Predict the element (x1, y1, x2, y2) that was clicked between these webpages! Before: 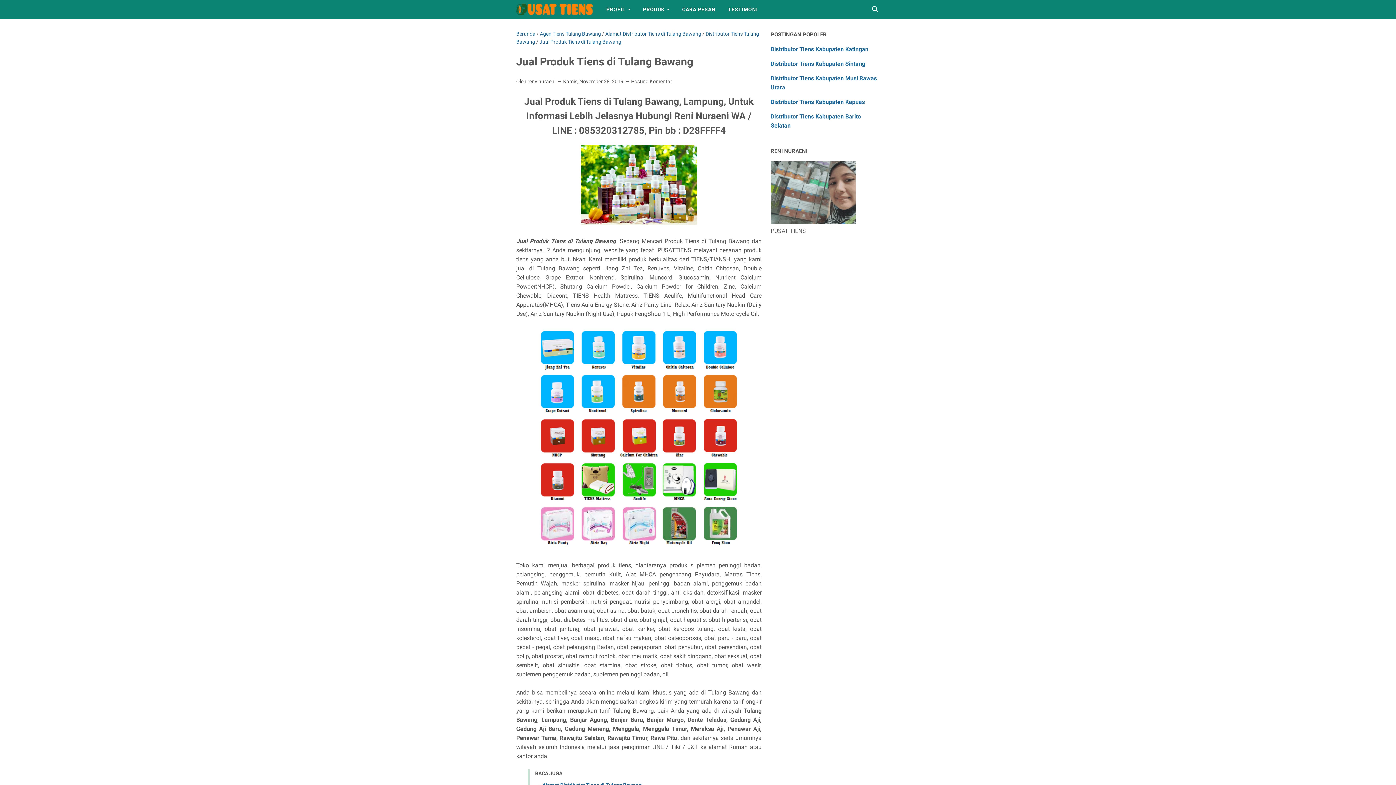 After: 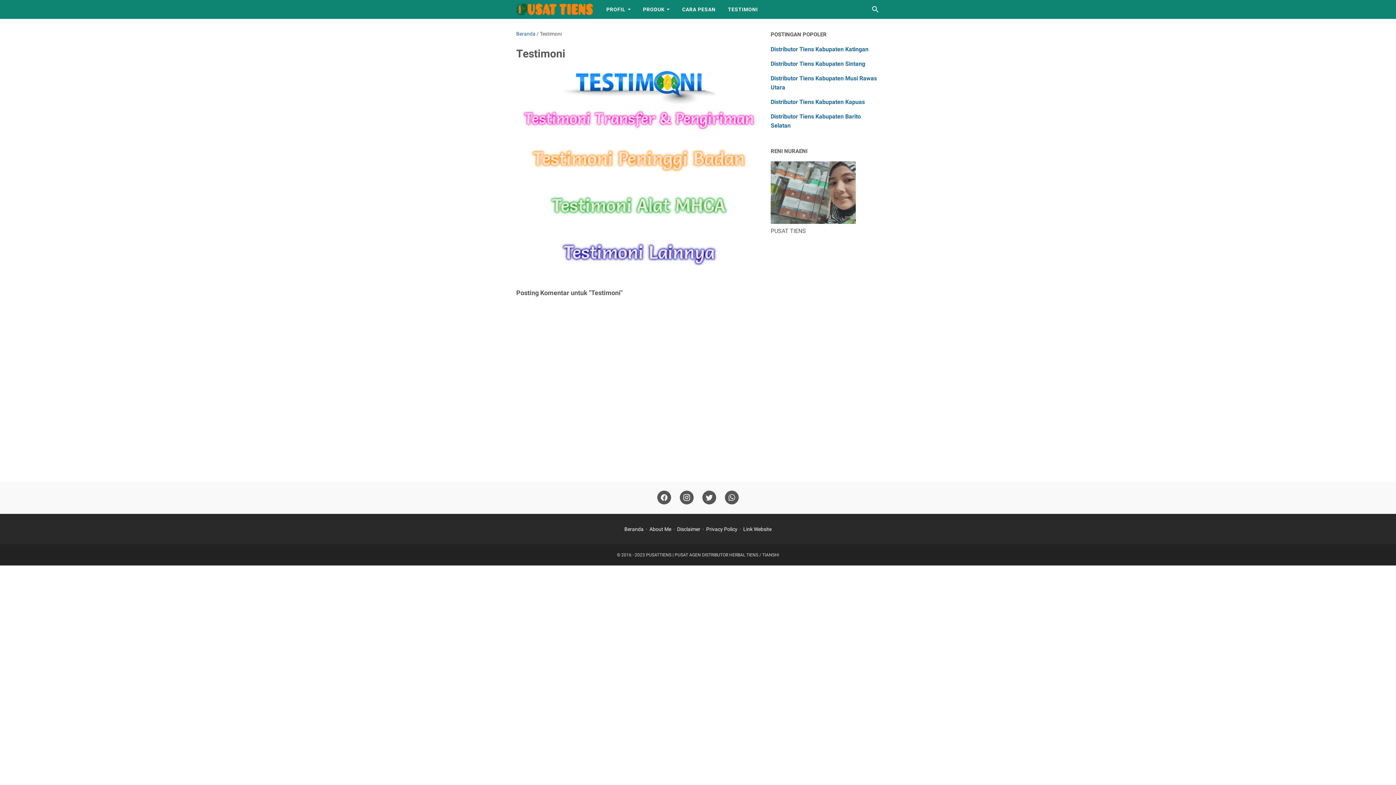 Action: bbox: (721, 0, 764, 18) label: TESTIMONI